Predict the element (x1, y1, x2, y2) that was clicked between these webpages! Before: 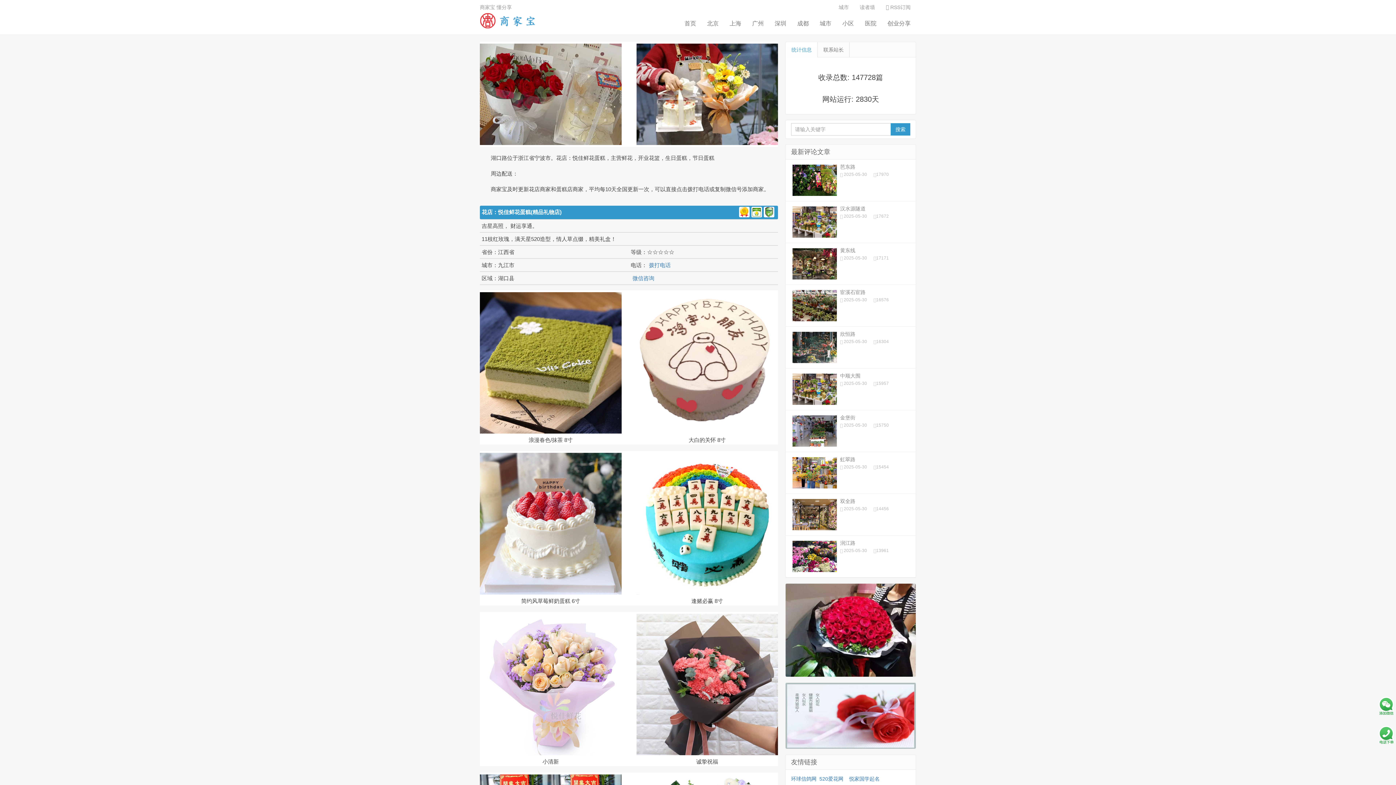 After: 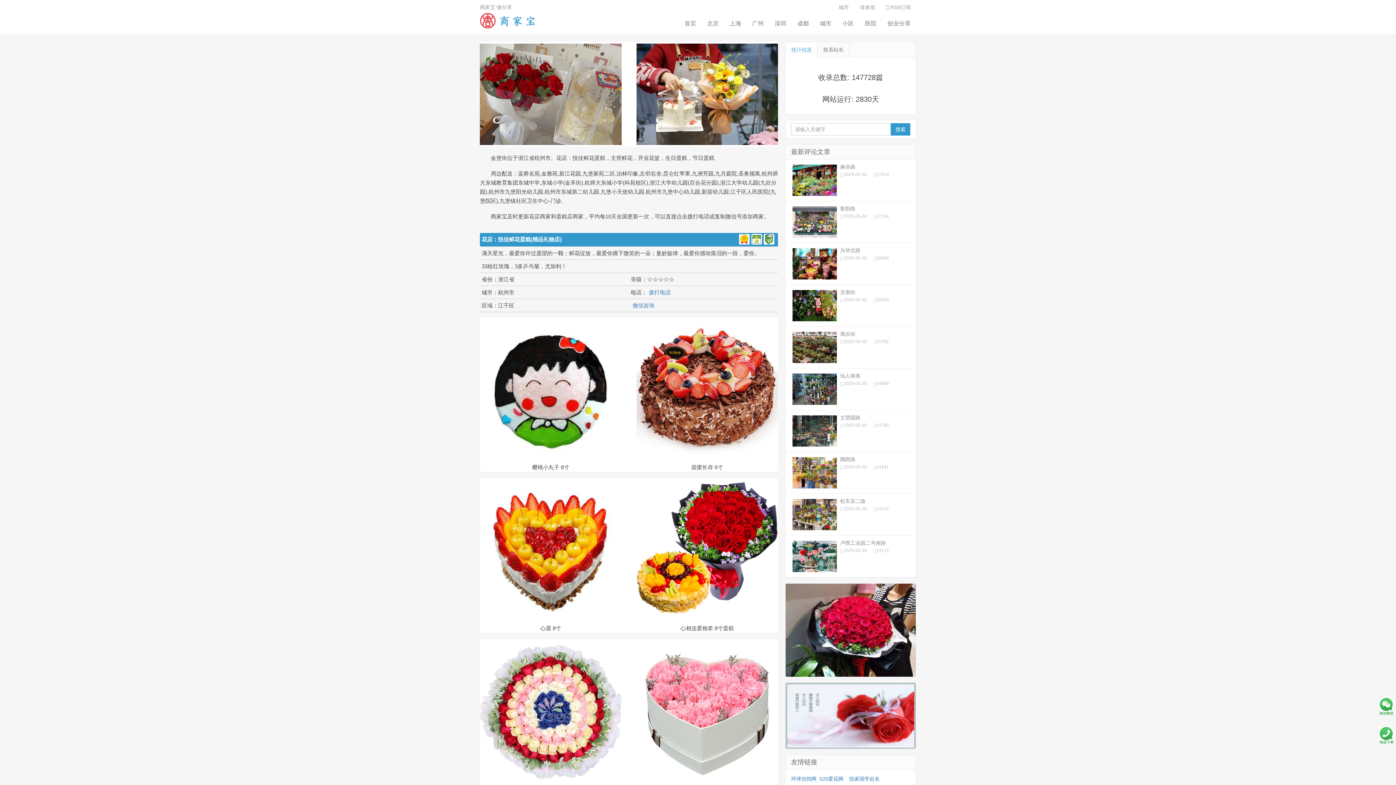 Action: bbox: (785, 410, 916, 452) label: 金堡街
 2025-05-30 15750